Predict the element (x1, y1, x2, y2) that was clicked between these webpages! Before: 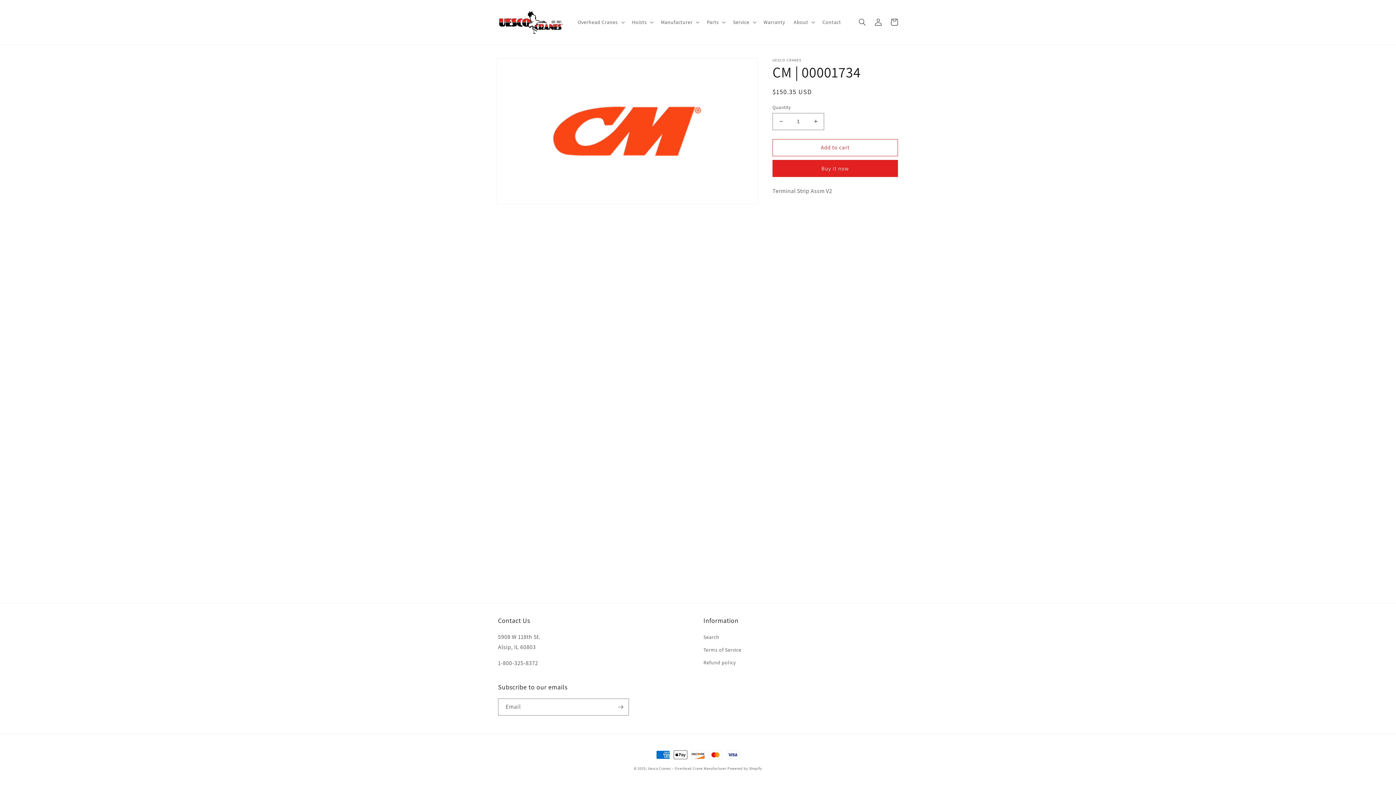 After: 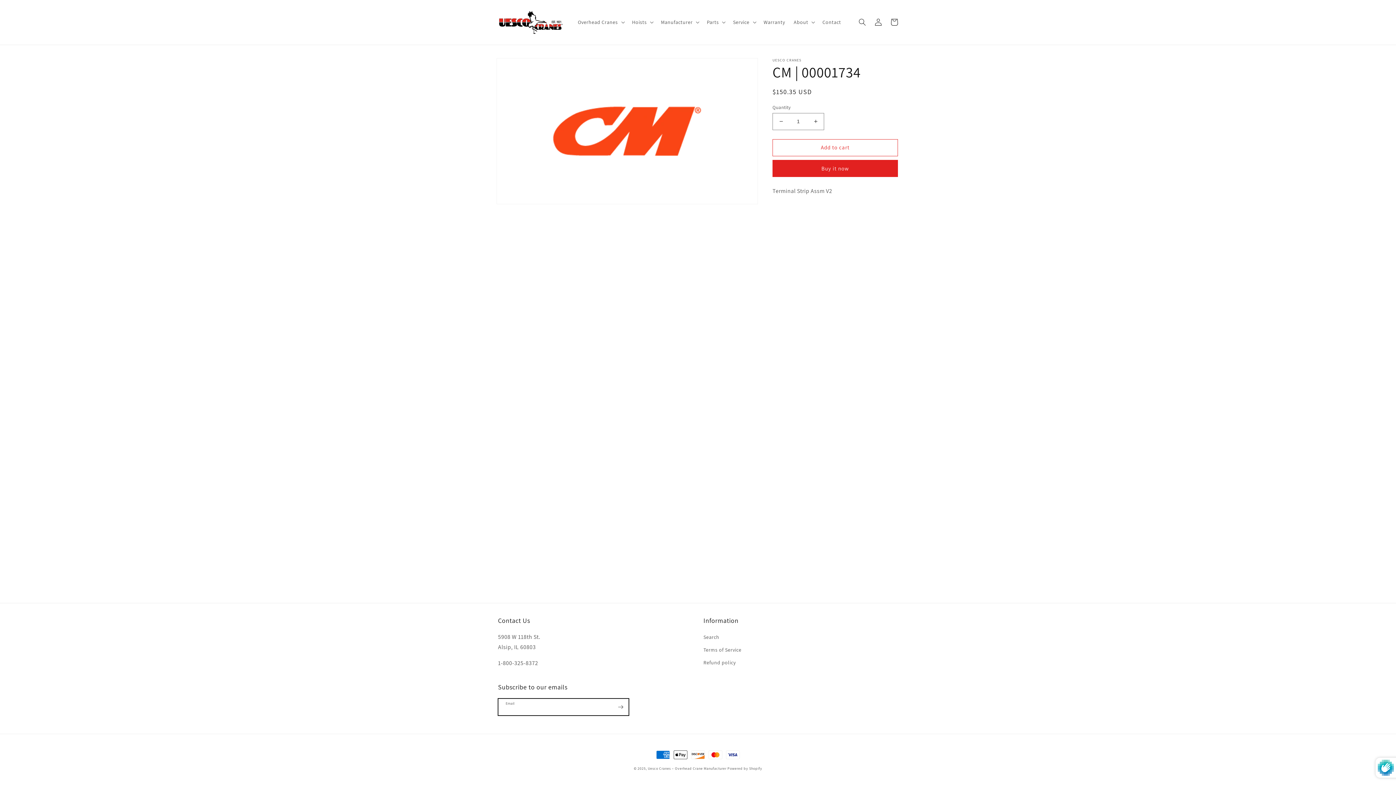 Action: bbox: (612, 698, 628, 716) label: Subscribe